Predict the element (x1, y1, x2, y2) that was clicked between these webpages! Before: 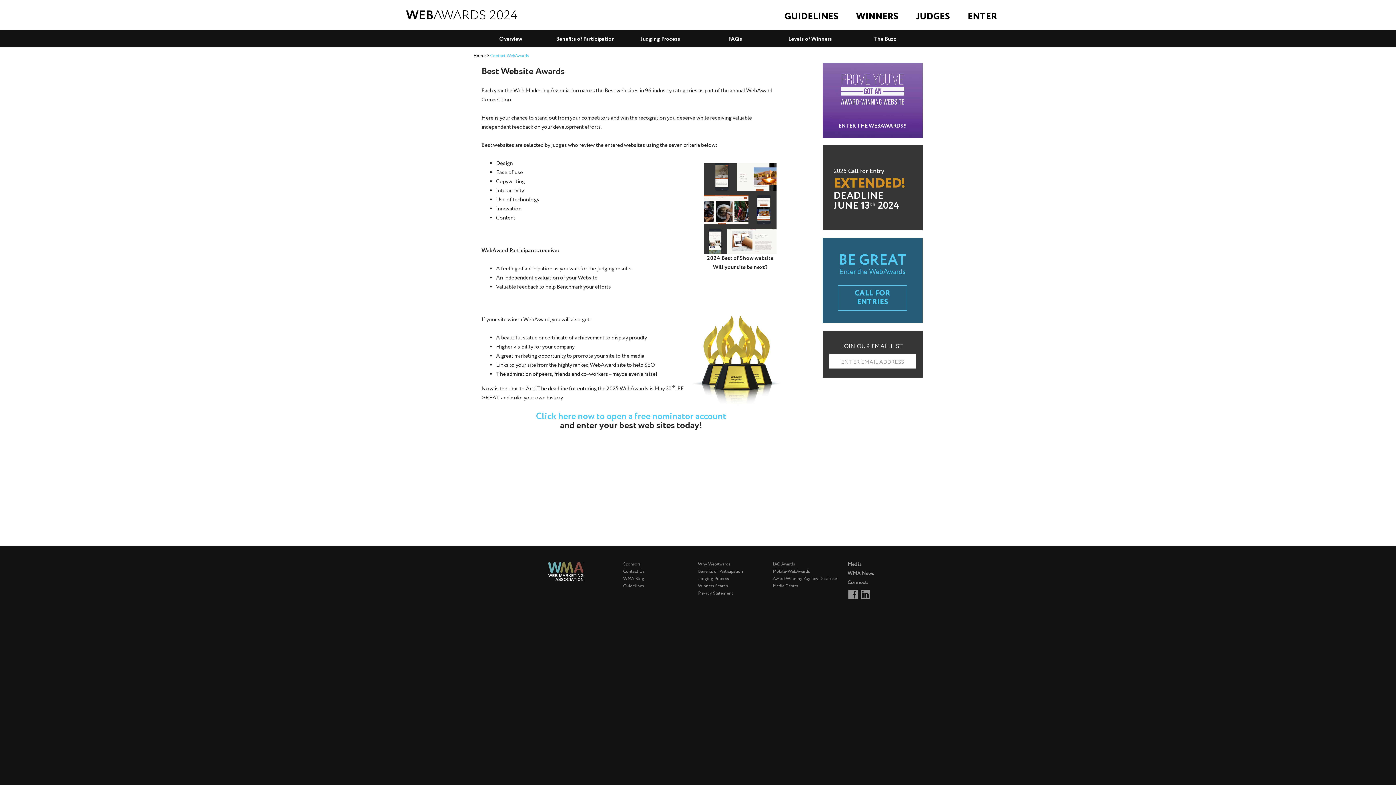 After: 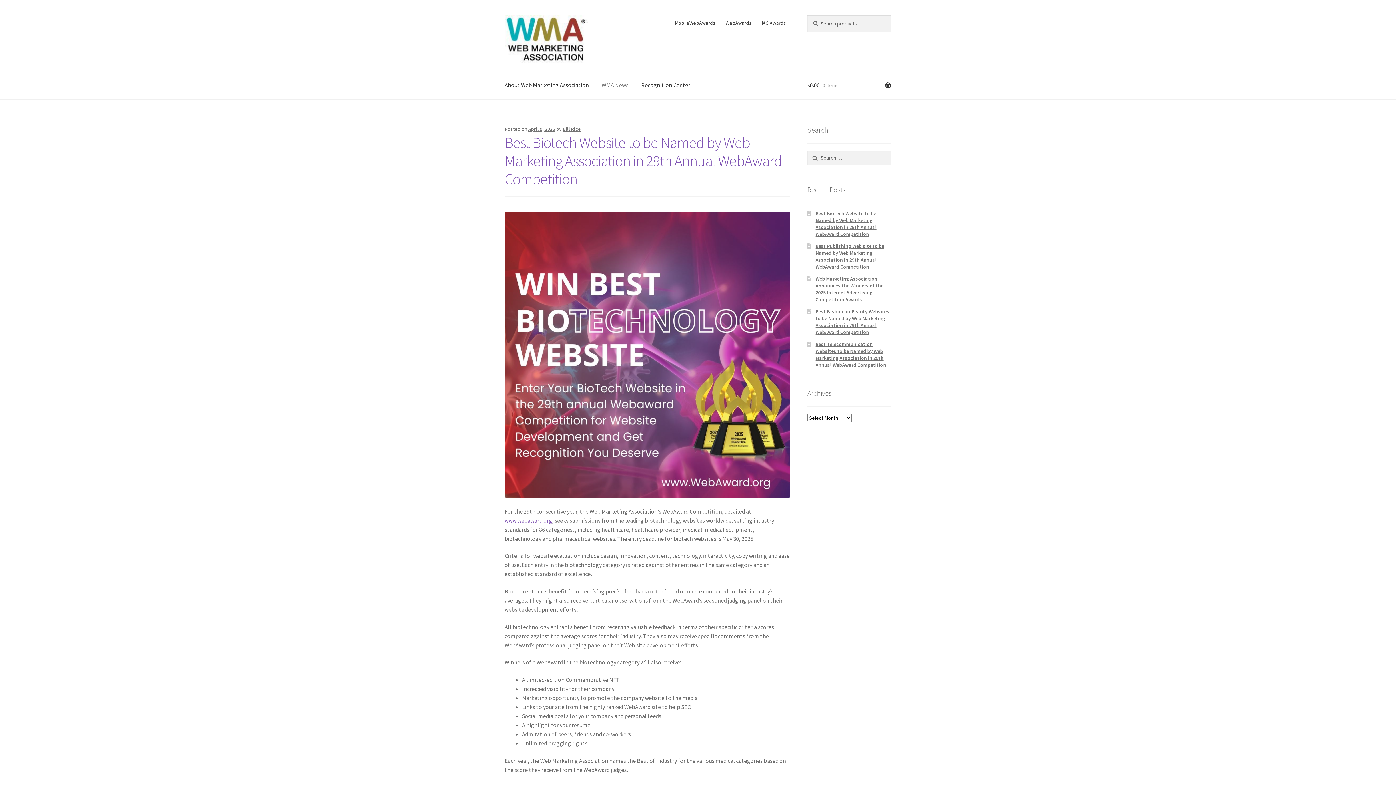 Action: bbox: (847, 570, 874, 577) label: WMA News